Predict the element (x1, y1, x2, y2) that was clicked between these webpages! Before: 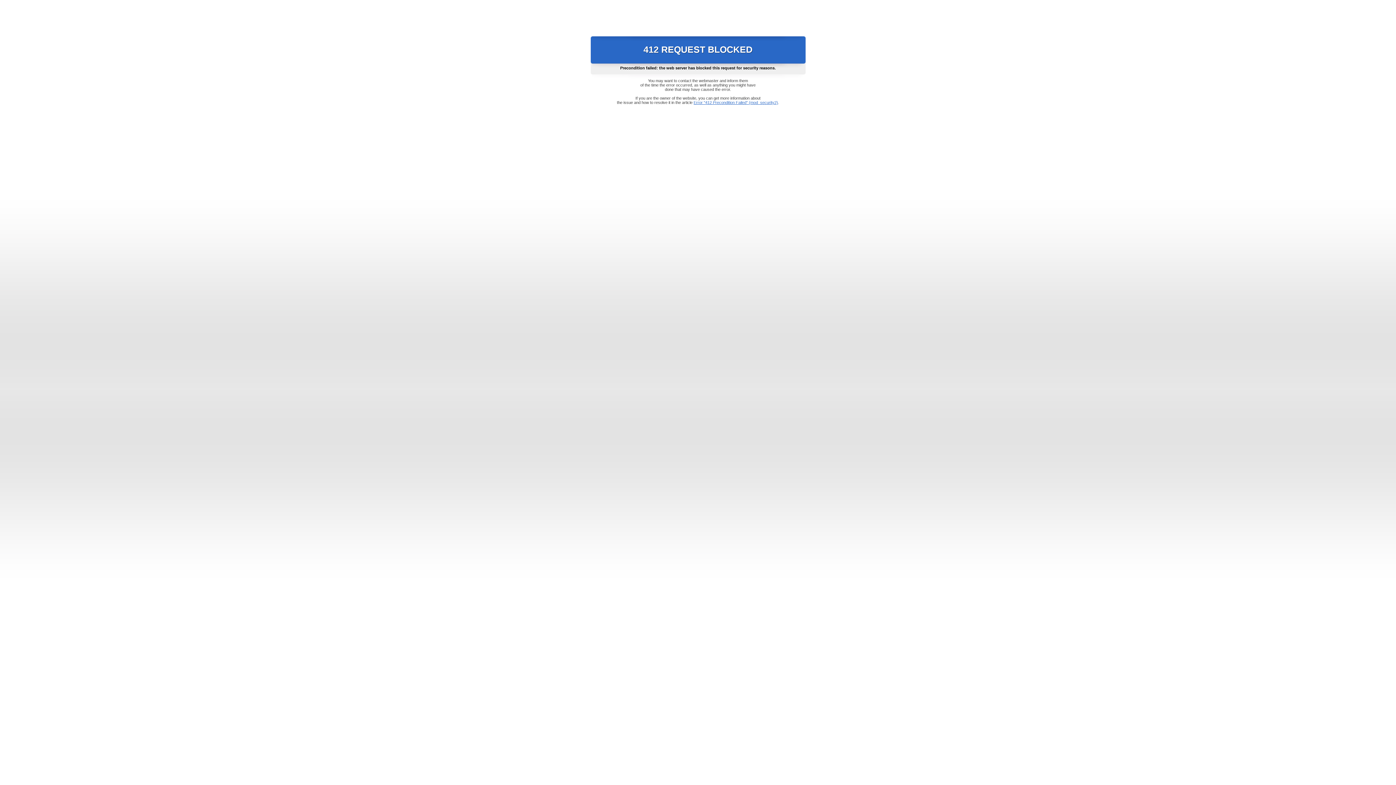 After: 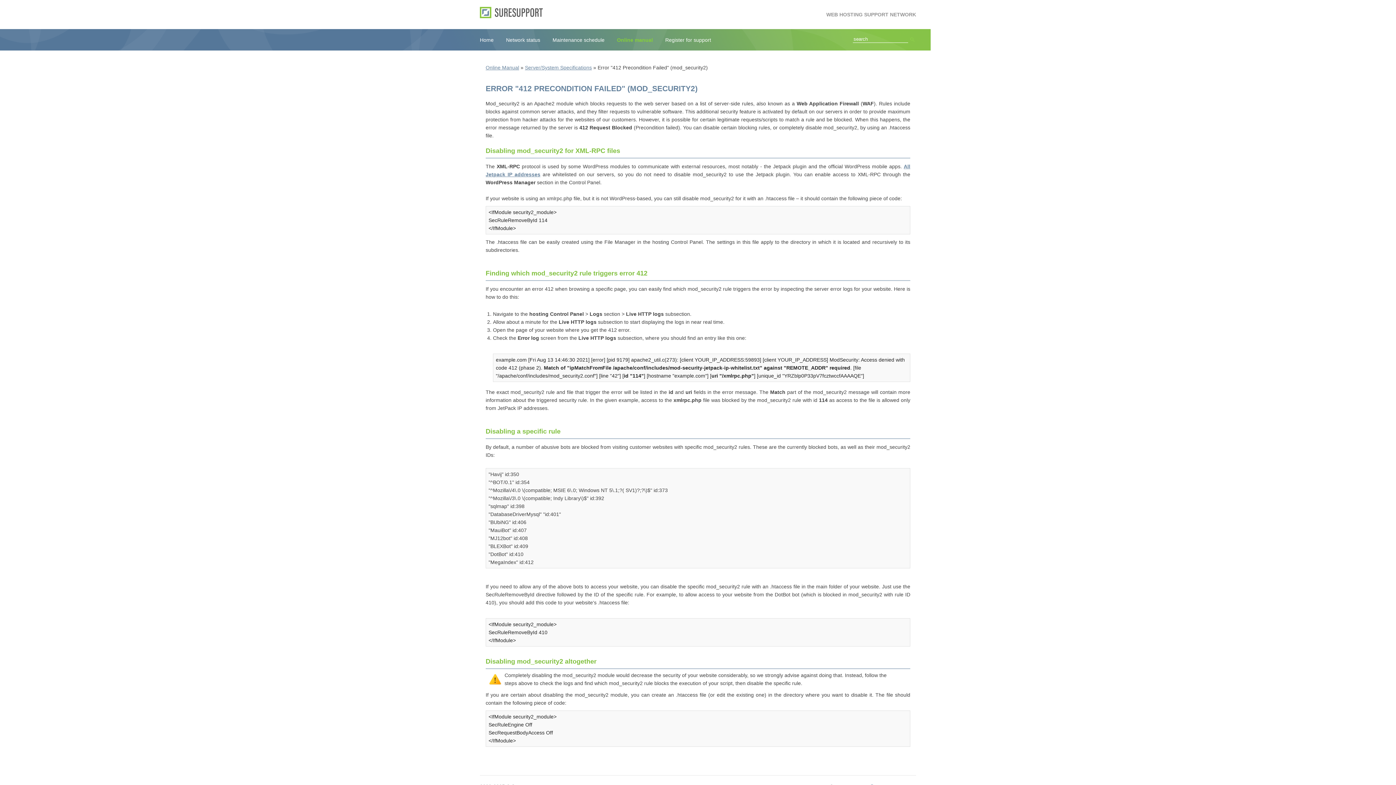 Action: bbox: (693, 100, 778, 104) label: Error "412 Precondition Failed" (mod_security2)